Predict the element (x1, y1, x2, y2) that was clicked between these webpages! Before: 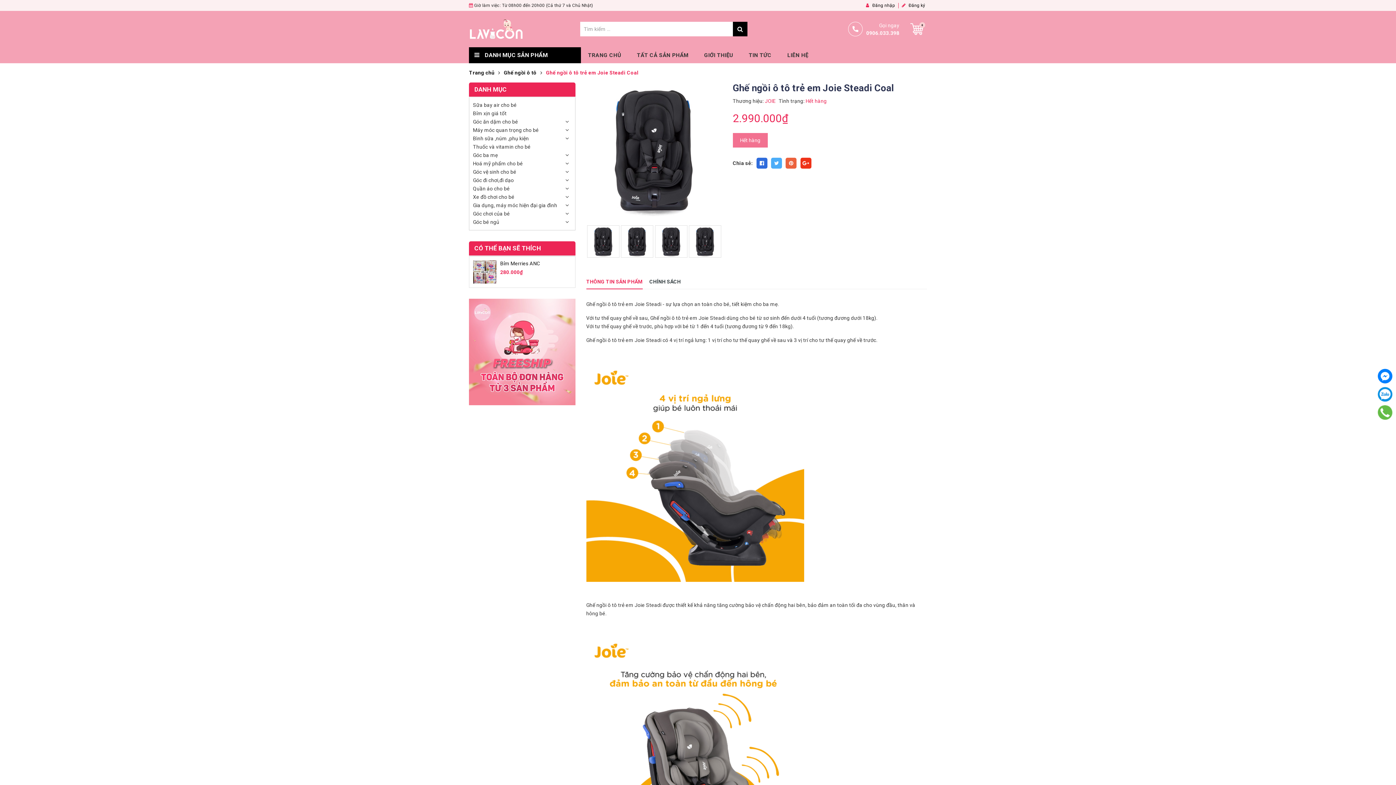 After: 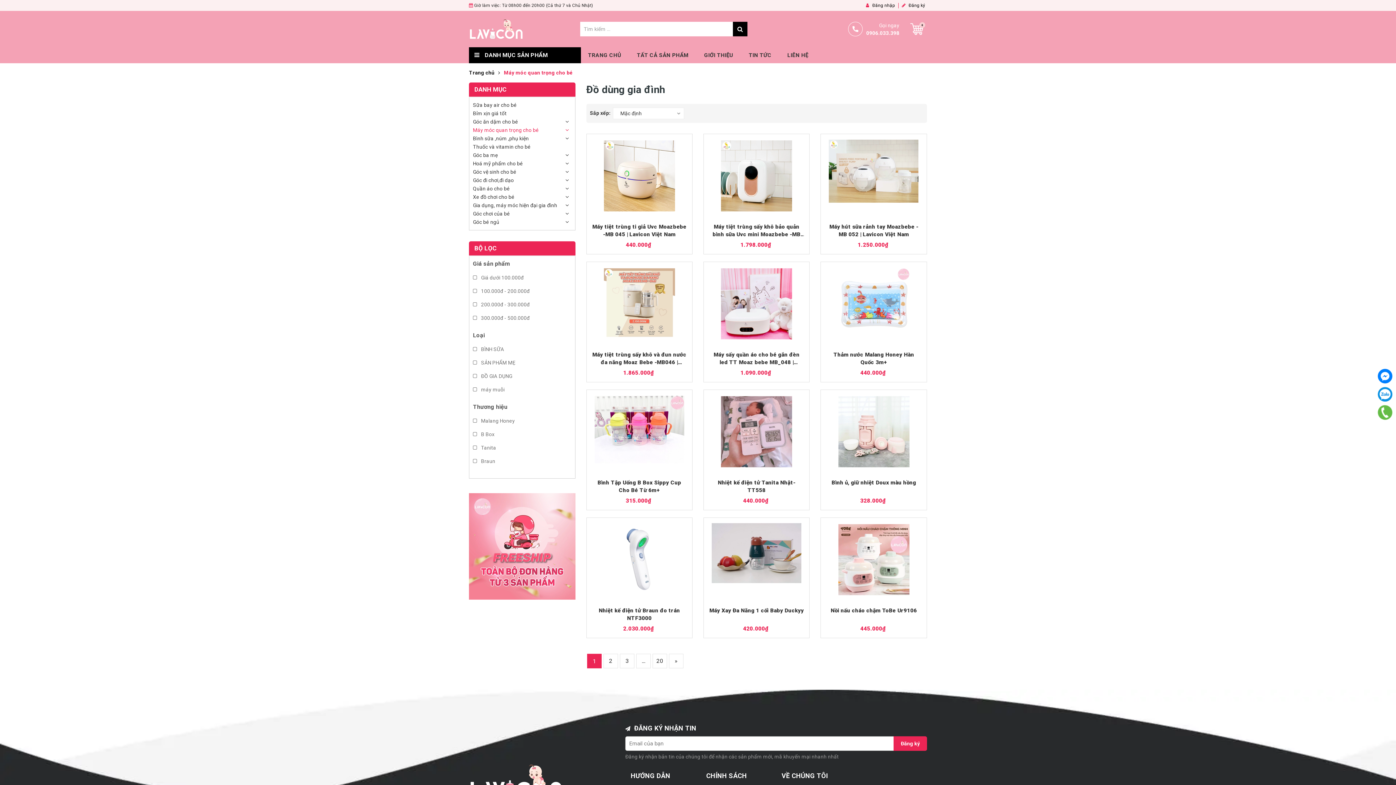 Action: label: Máy móc quan trọng cho bé bbox: (473, 126, 571, 134)